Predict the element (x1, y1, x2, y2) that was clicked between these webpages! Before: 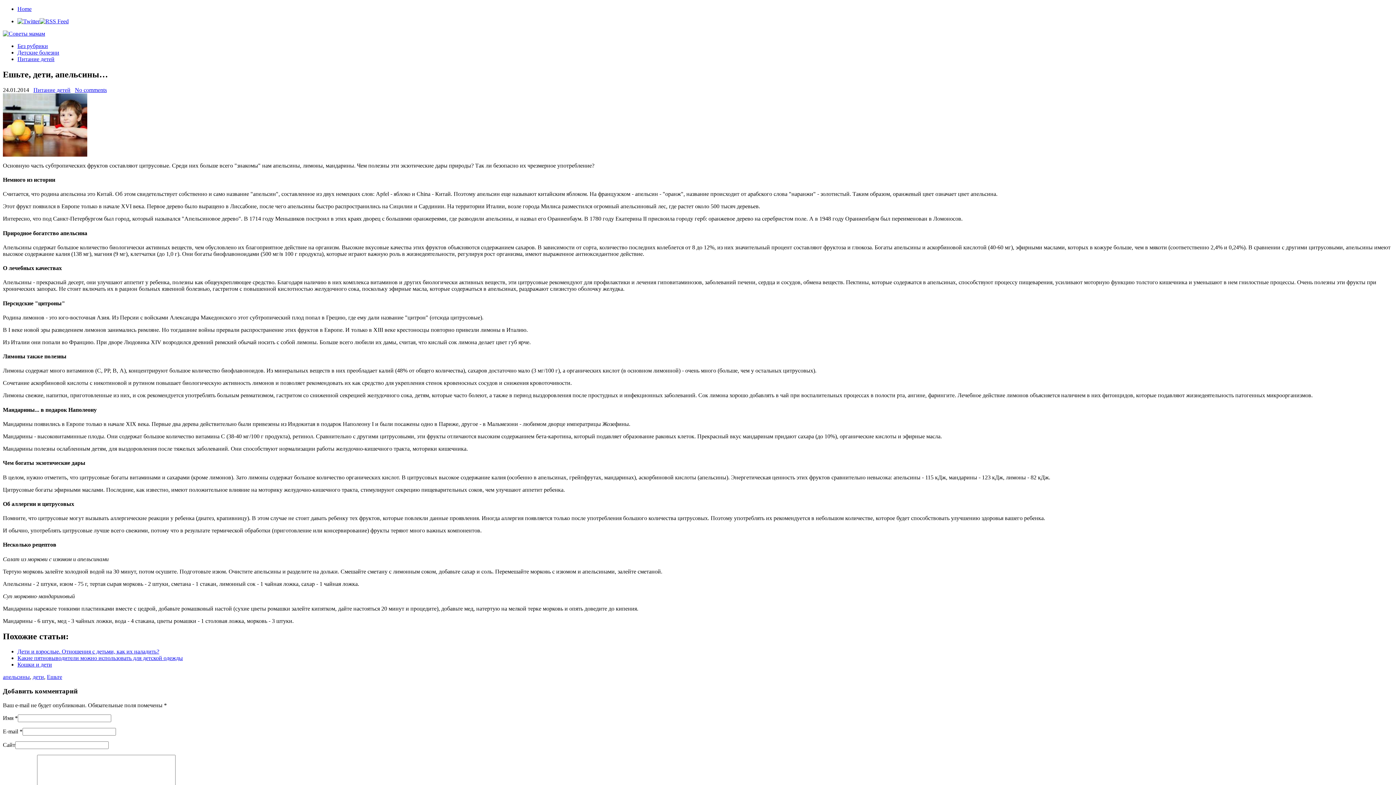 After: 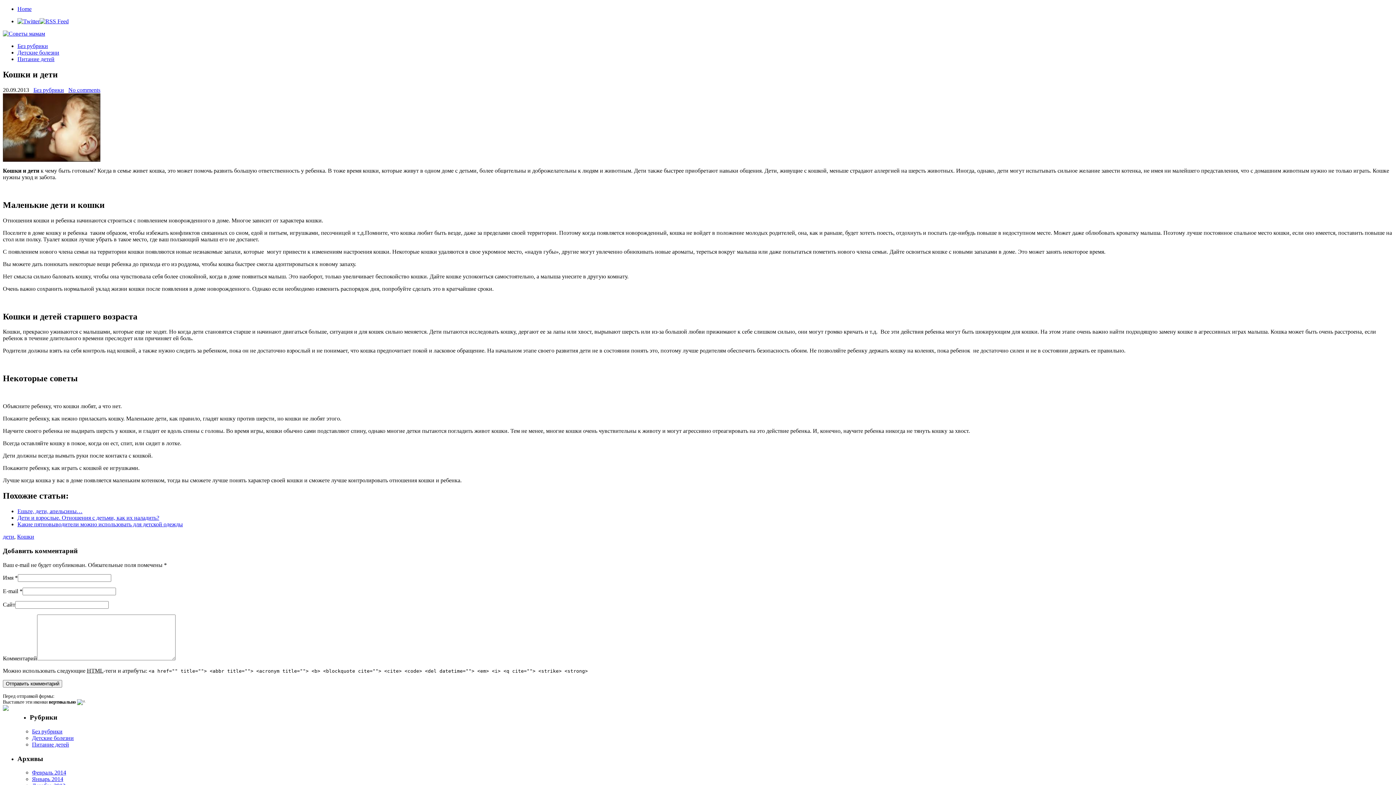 Action: label: Кошки и дети bbox: (17, 661, 52, 668)